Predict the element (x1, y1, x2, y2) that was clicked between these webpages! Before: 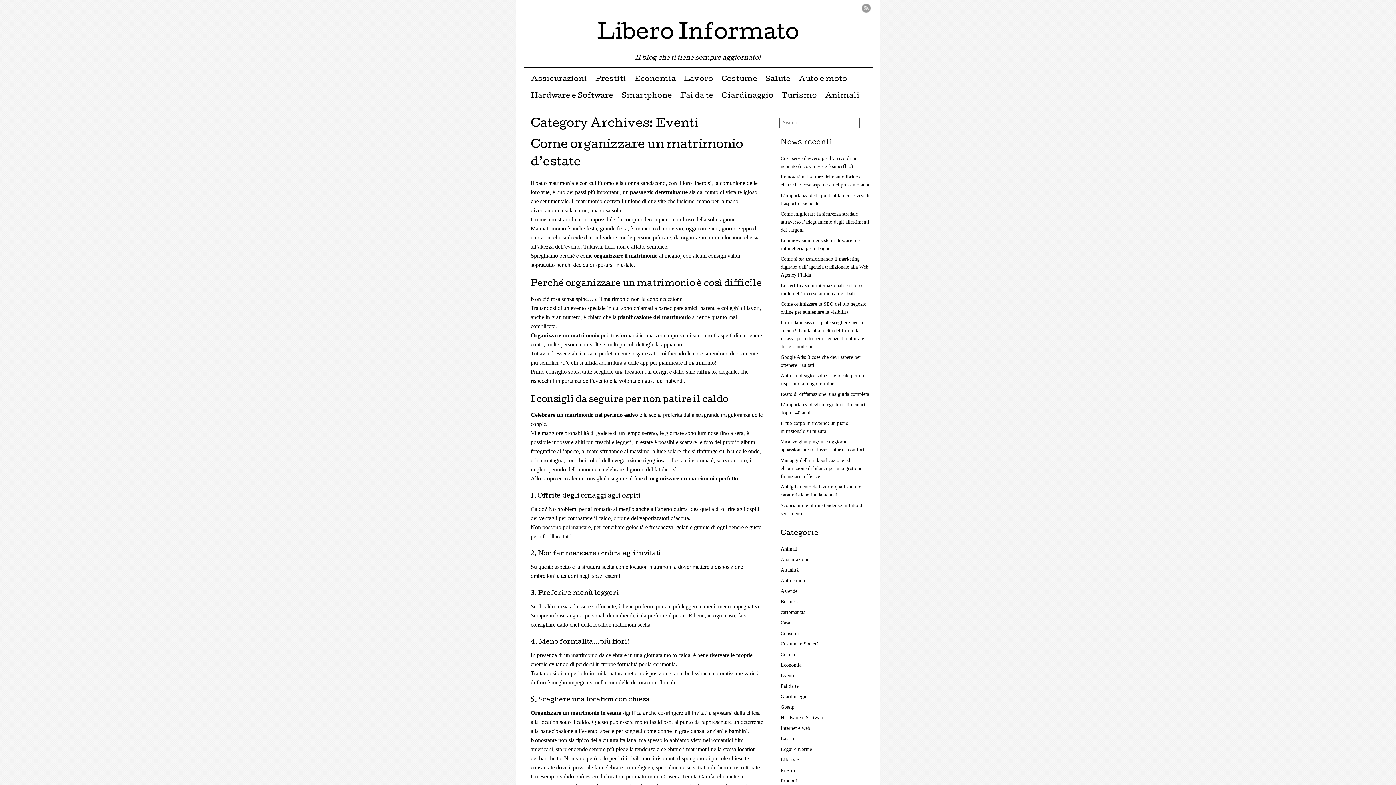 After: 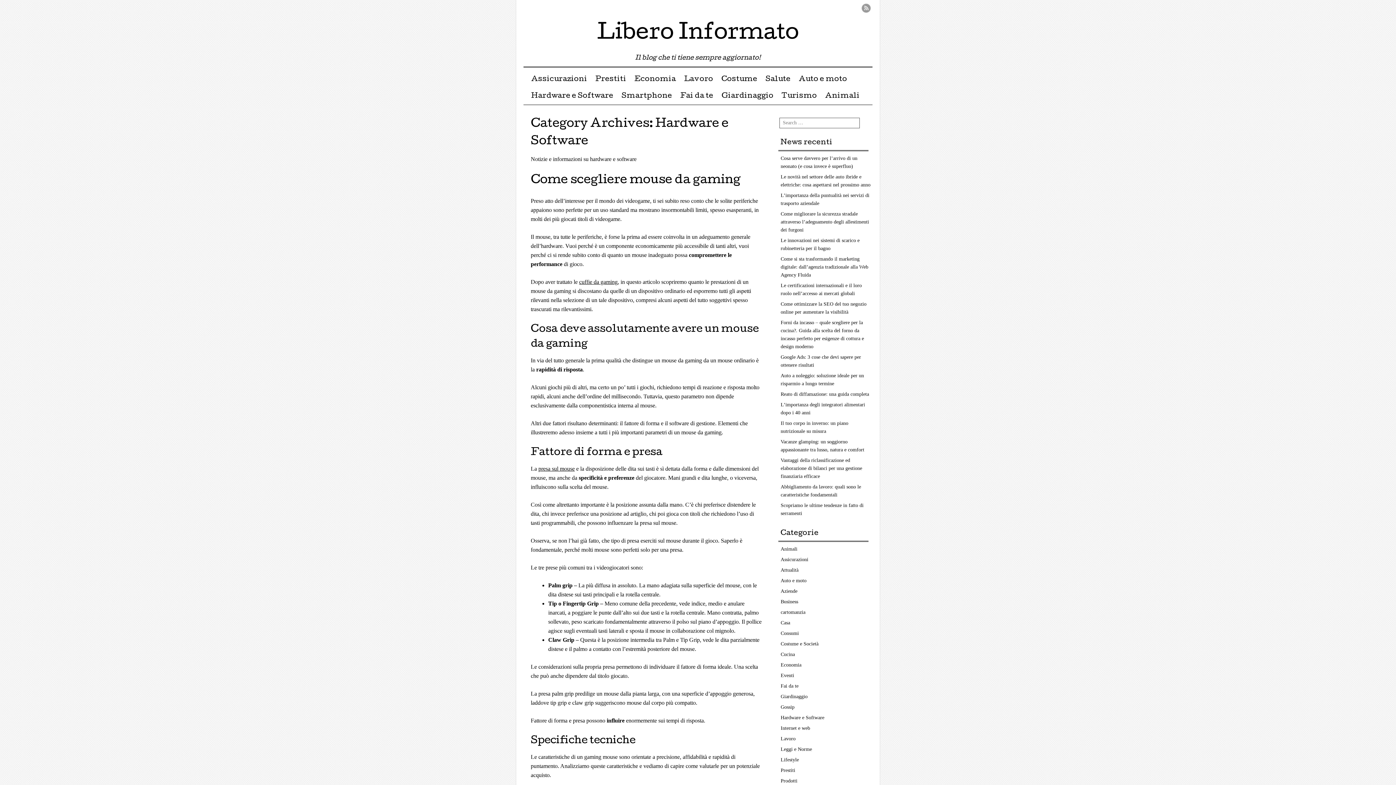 Action: bbox: (780, 715, 824, 720) label: Hardware e Software